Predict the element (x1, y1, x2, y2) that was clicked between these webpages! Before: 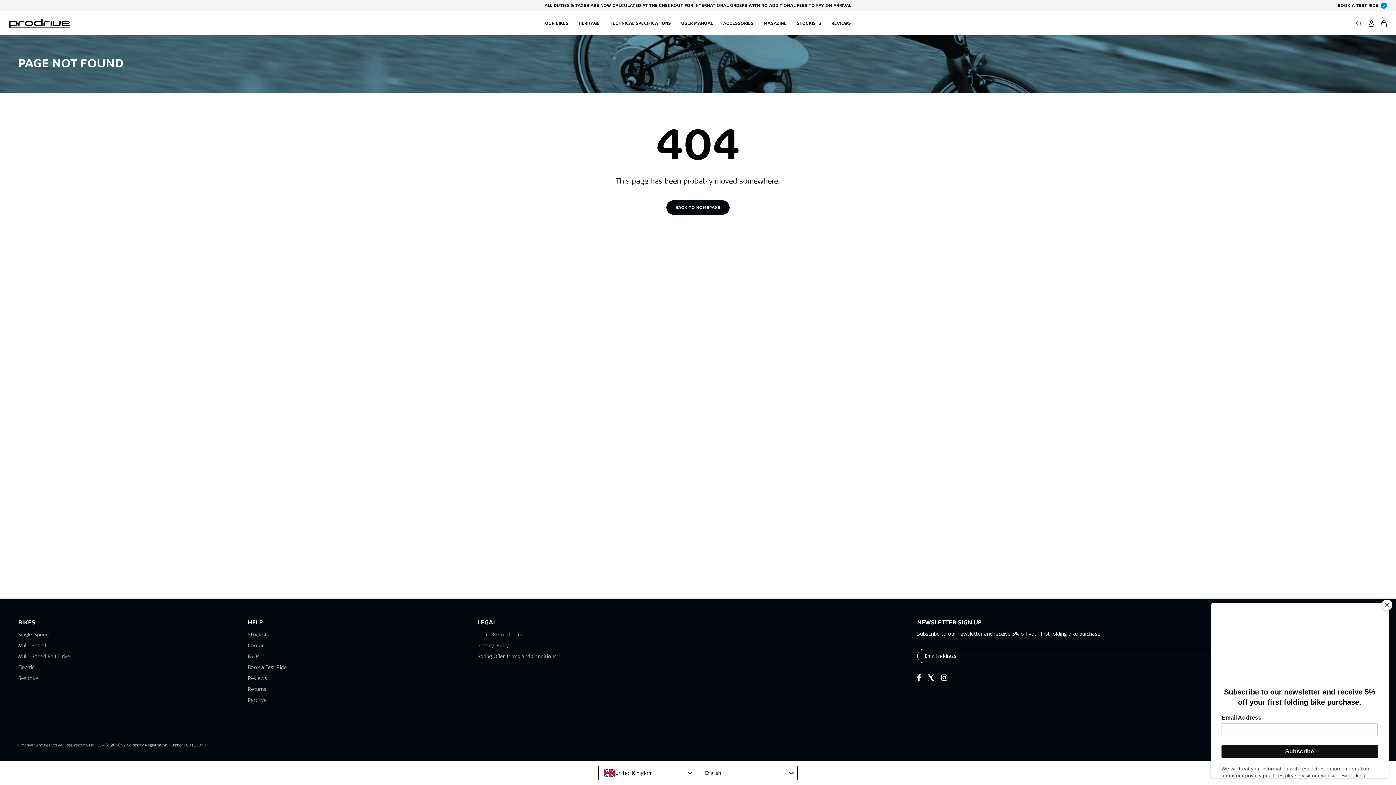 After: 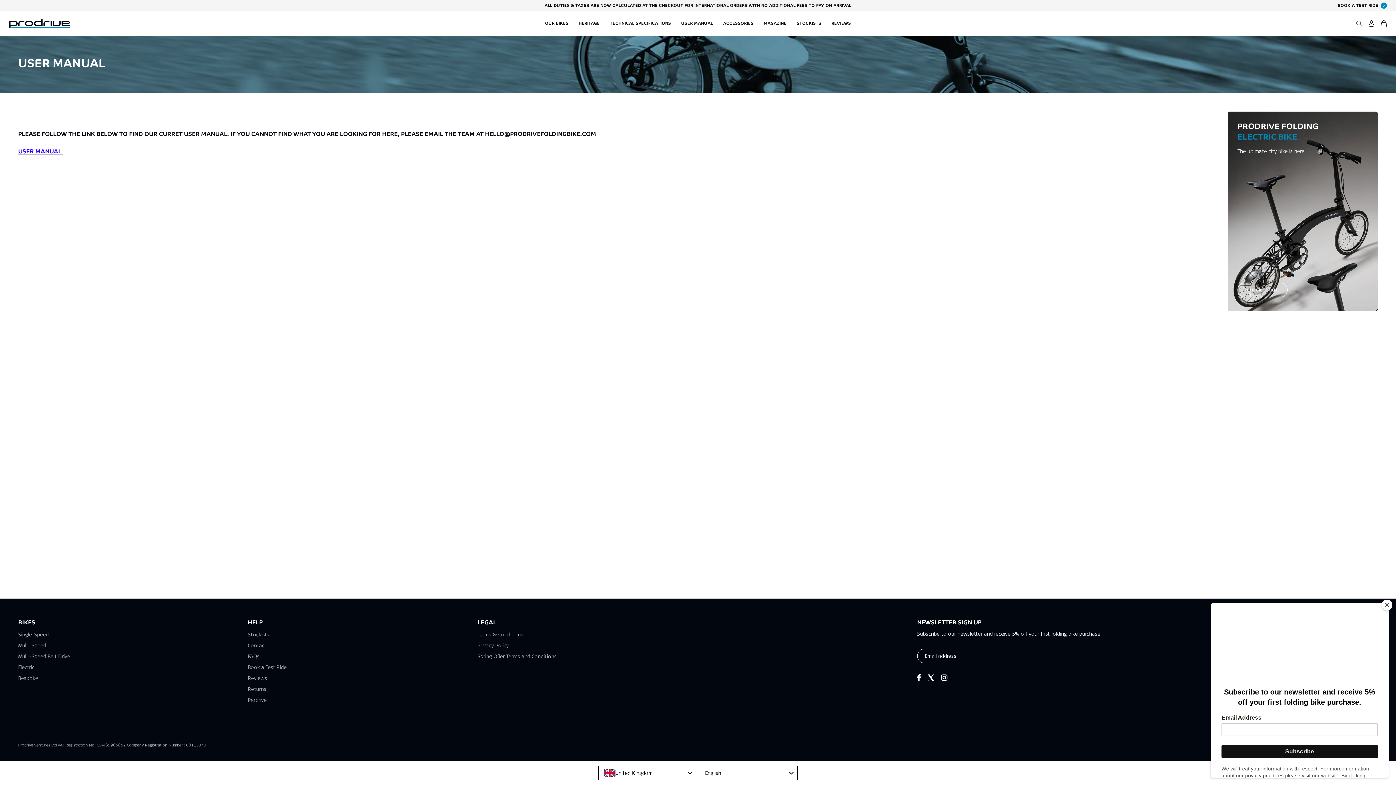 Action: bbox: (676, 13, 718, 33) label: USER MANUAL